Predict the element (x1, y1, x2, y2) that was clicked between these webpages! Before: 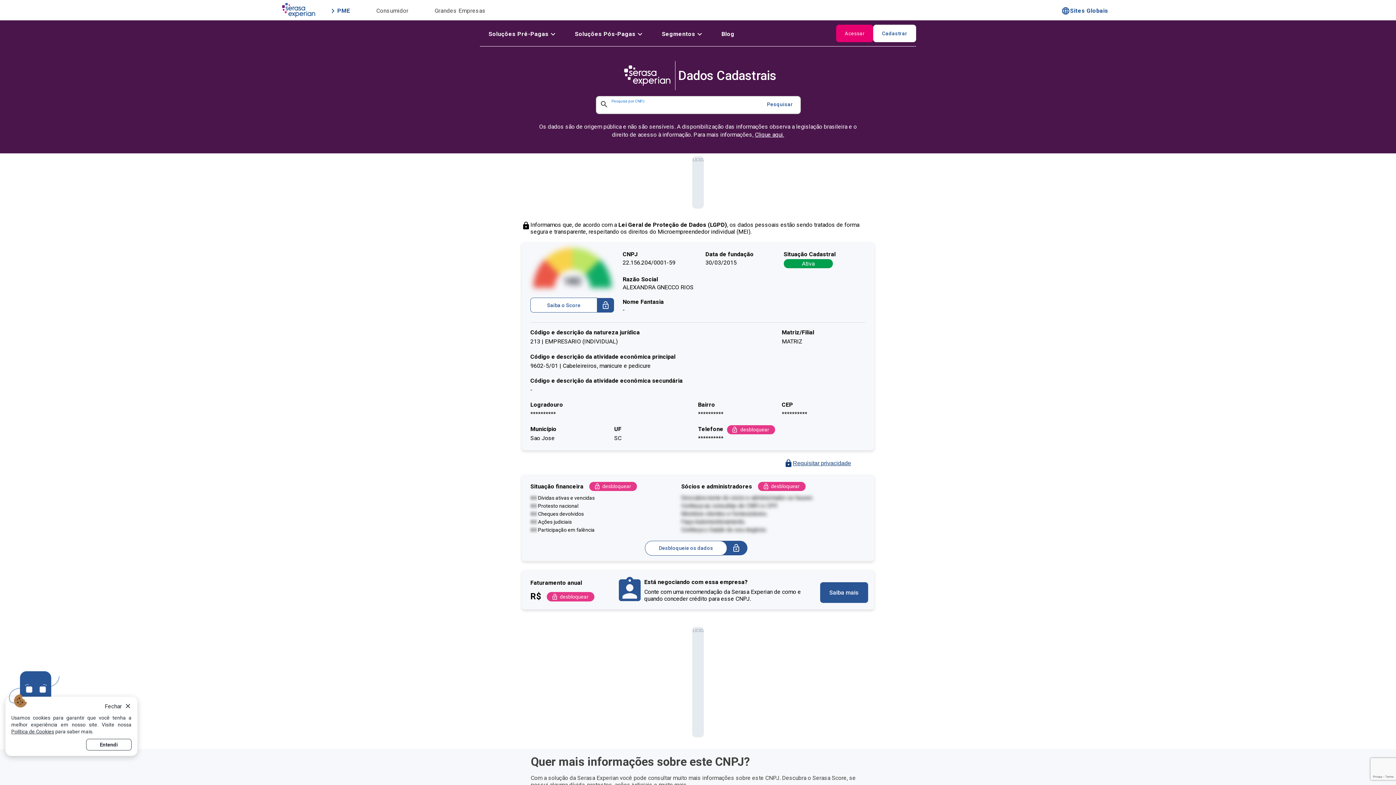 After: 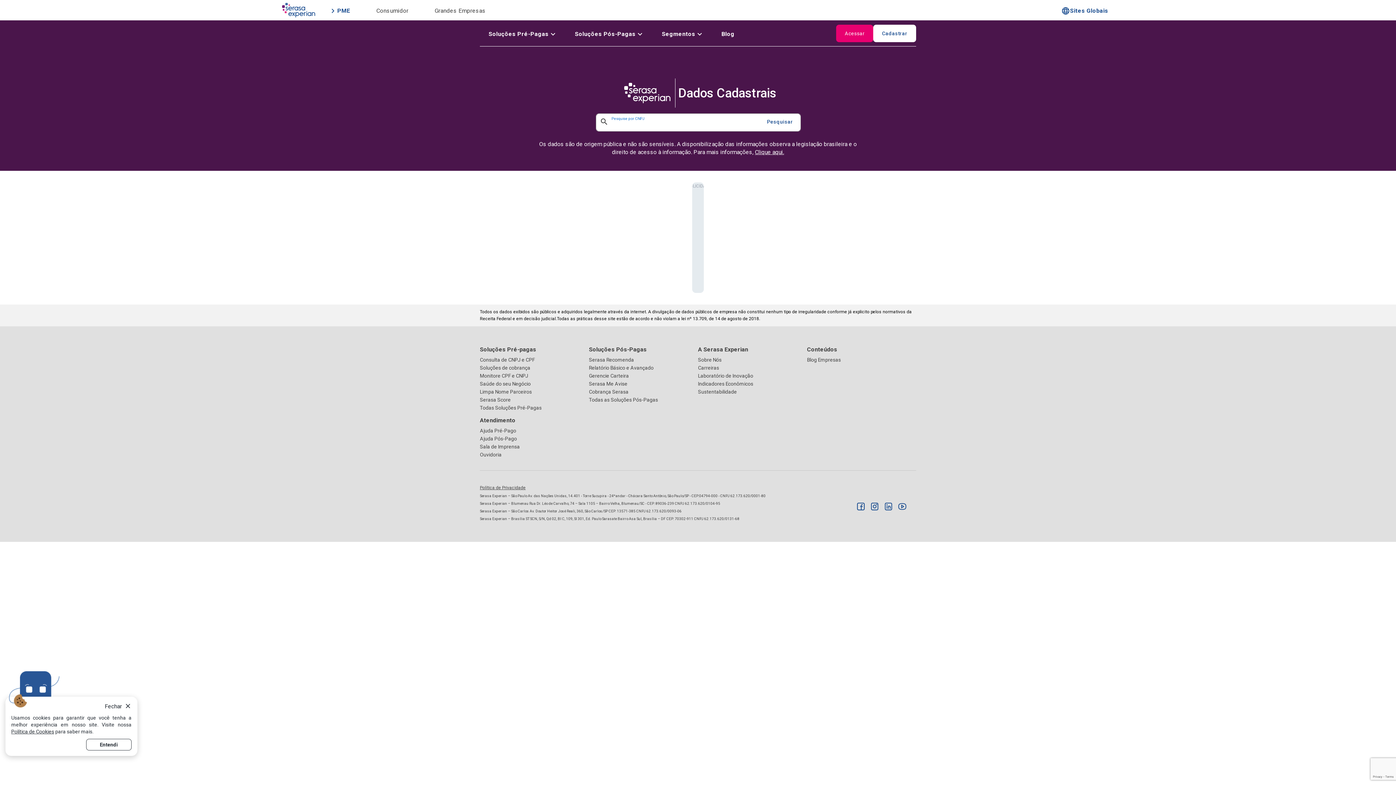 Action: label: Pesquisar bbox: (759, 97, 800, 111)